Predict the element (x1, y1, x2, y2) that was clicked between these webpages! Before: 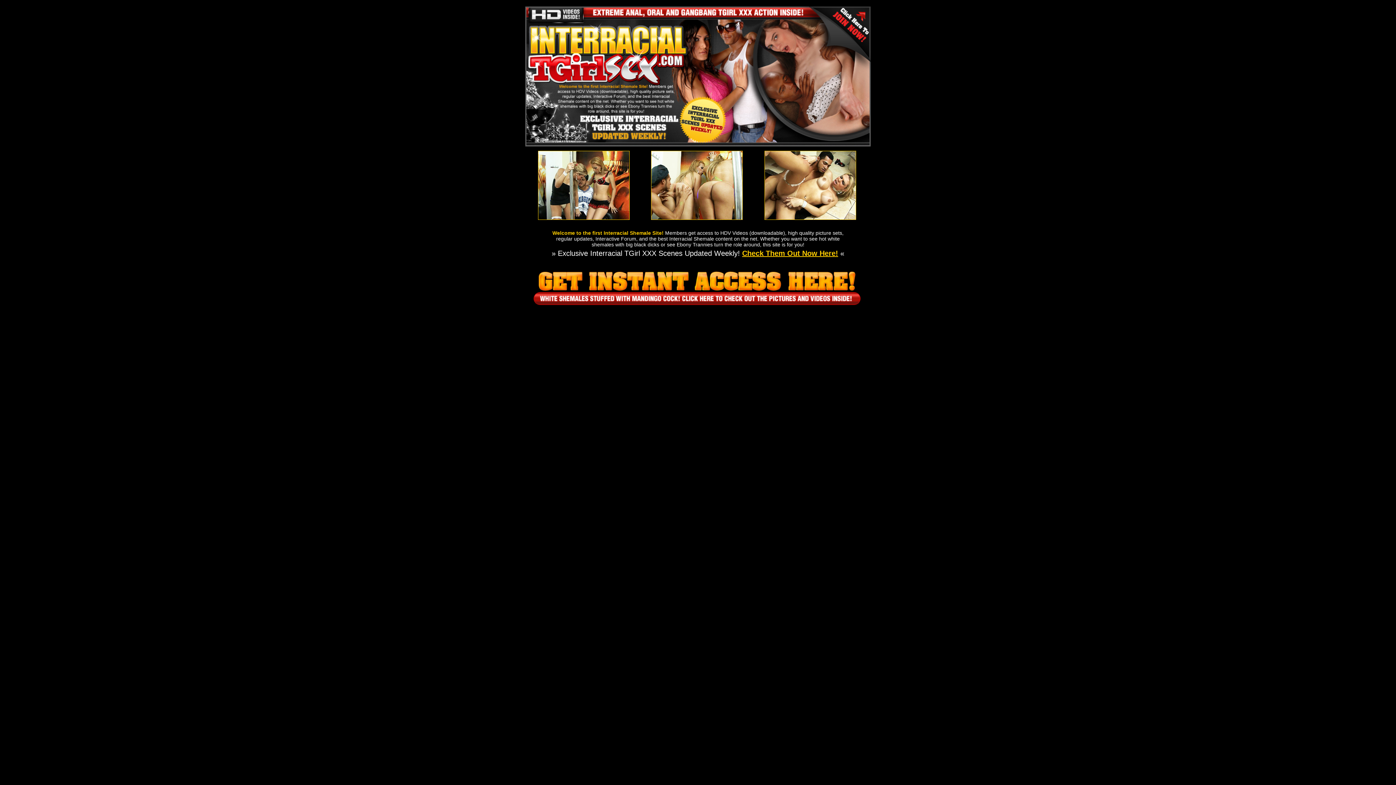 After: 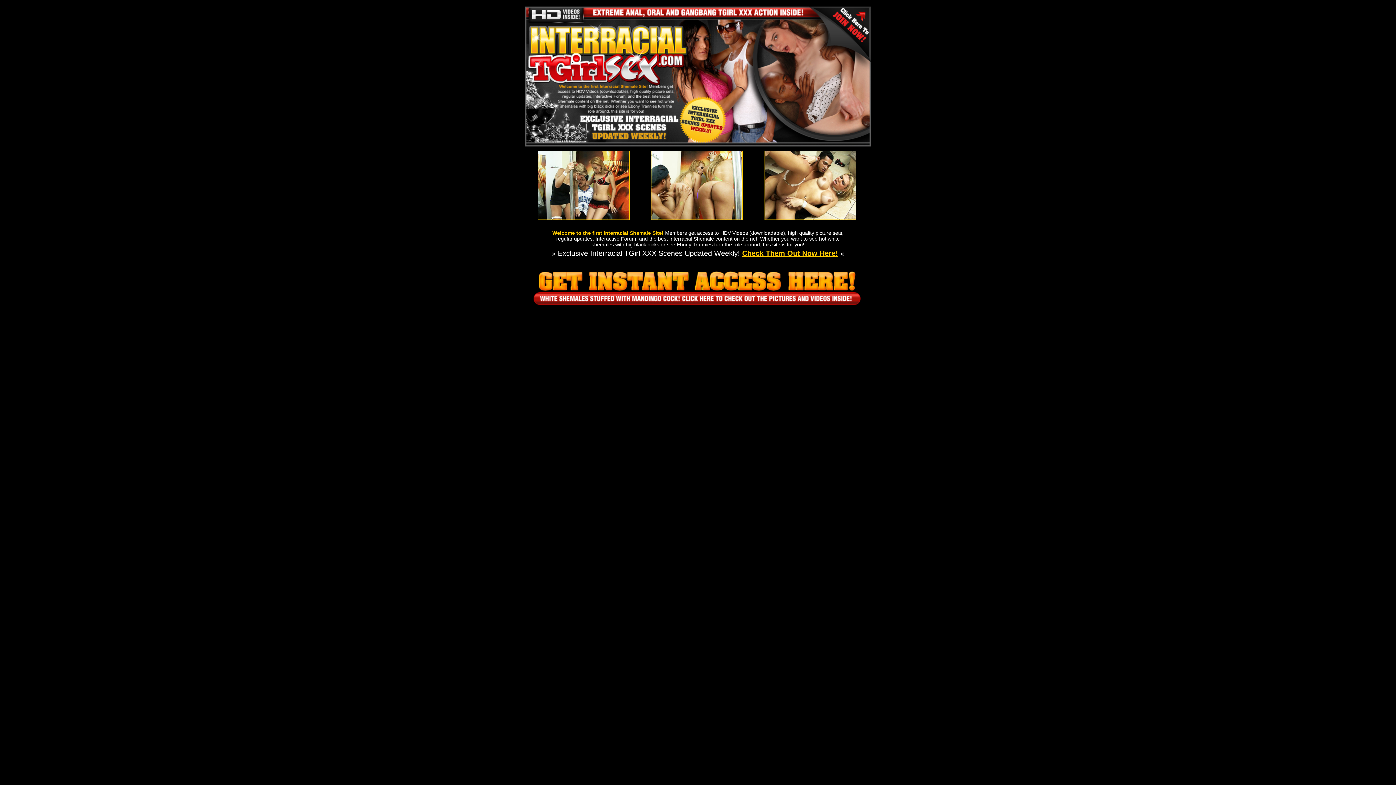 Action: bbox: (538, 214, 629, 221)